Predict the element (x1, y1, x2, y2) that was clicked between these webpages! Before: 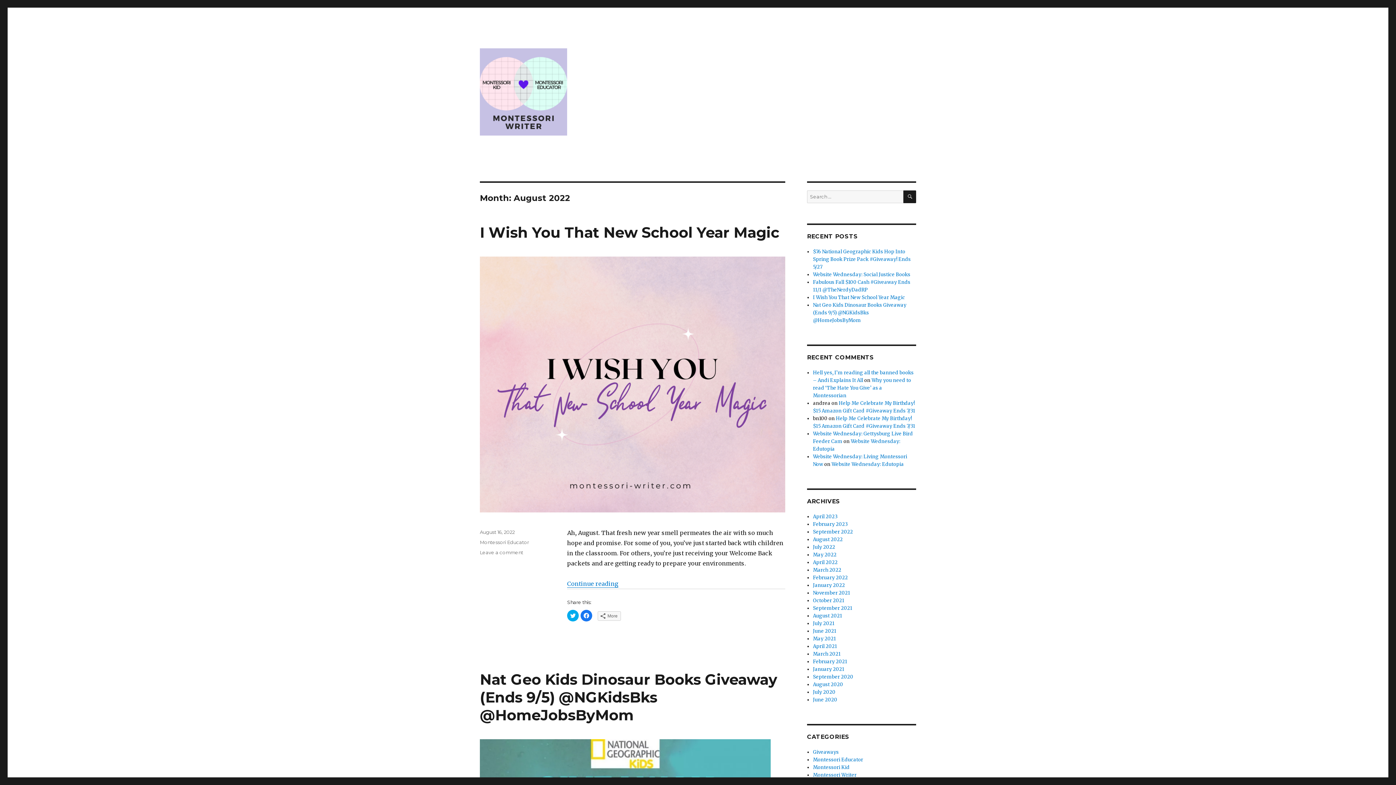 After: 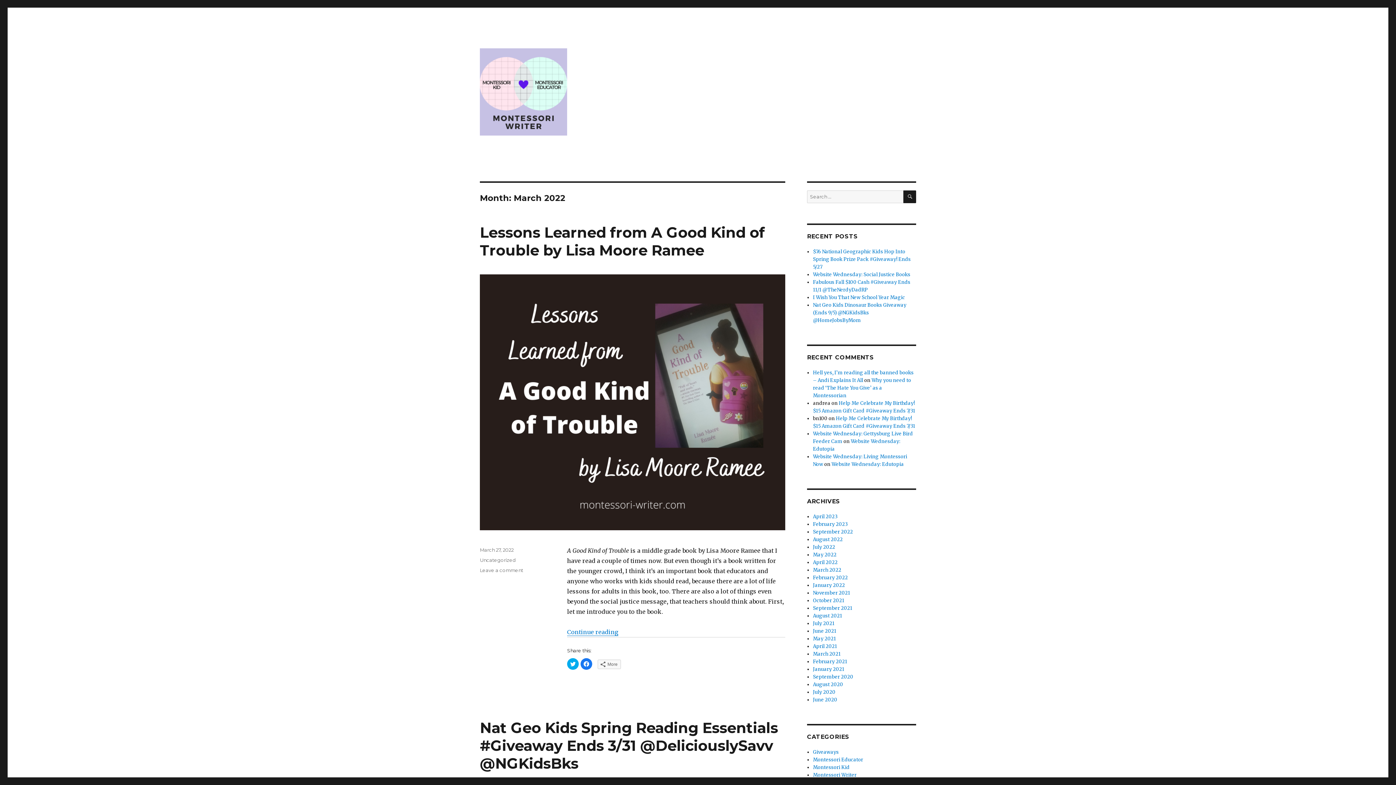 Action: bbox: (813, 567, 841, 573) label: March 2022